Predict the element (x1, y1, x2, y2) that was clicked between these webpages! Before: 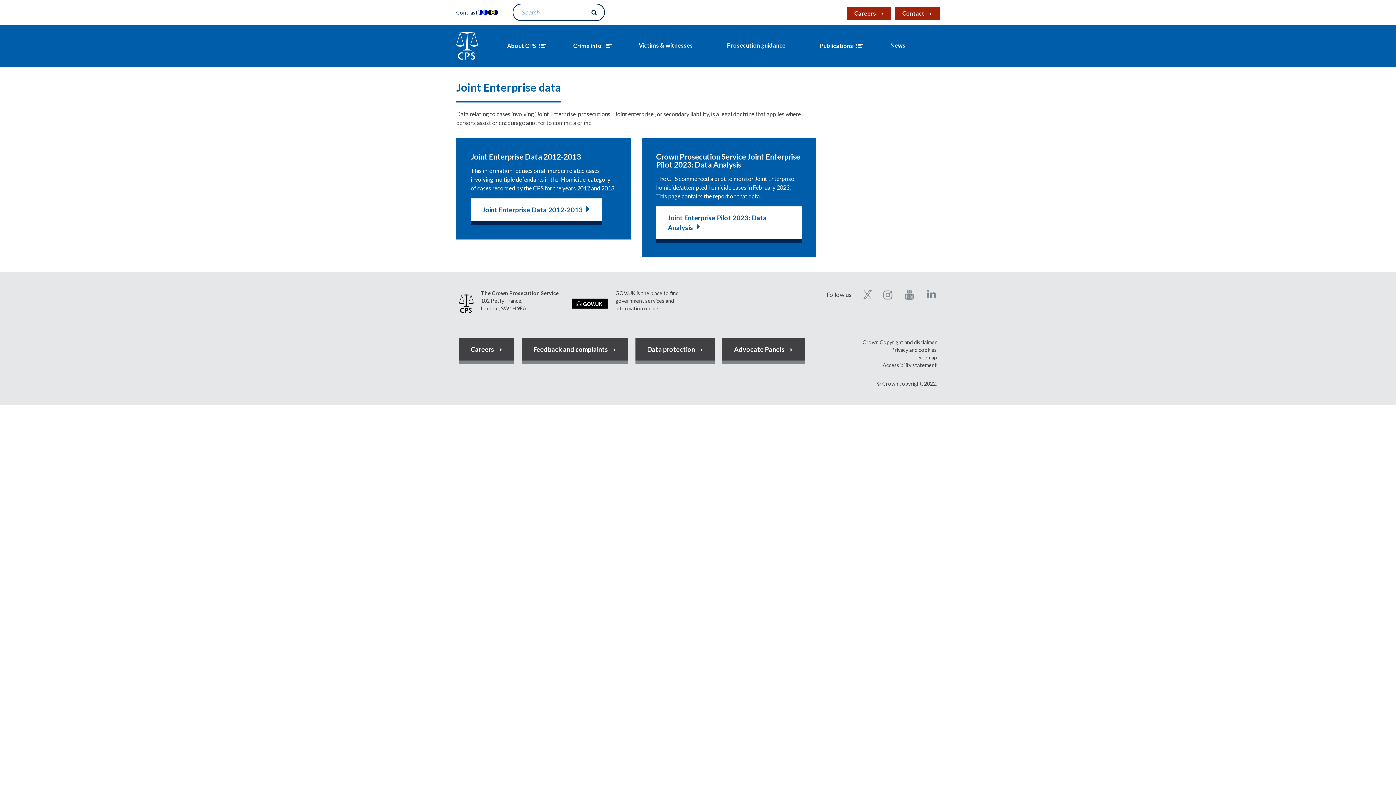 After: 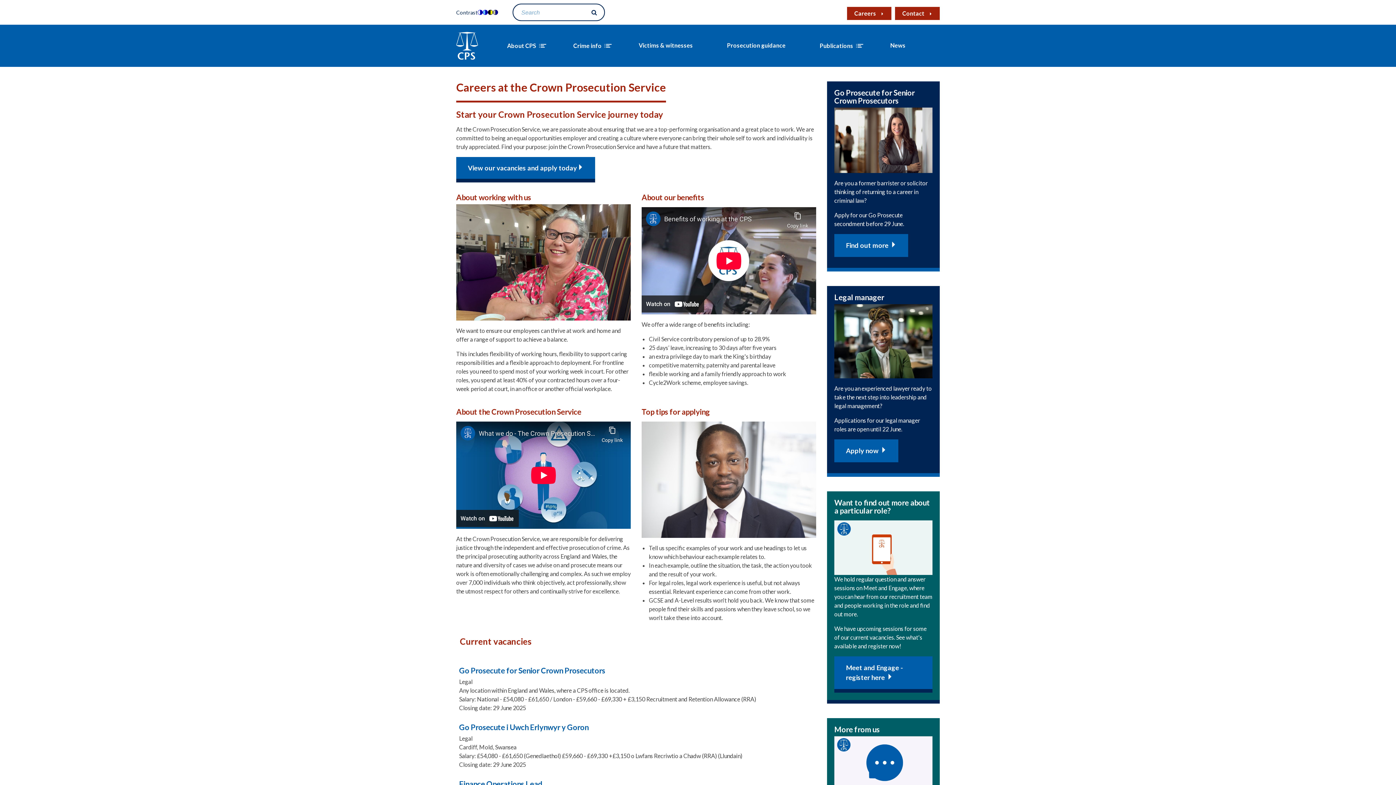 Action: label: Careers bbox: (459, 338, 514, 364)